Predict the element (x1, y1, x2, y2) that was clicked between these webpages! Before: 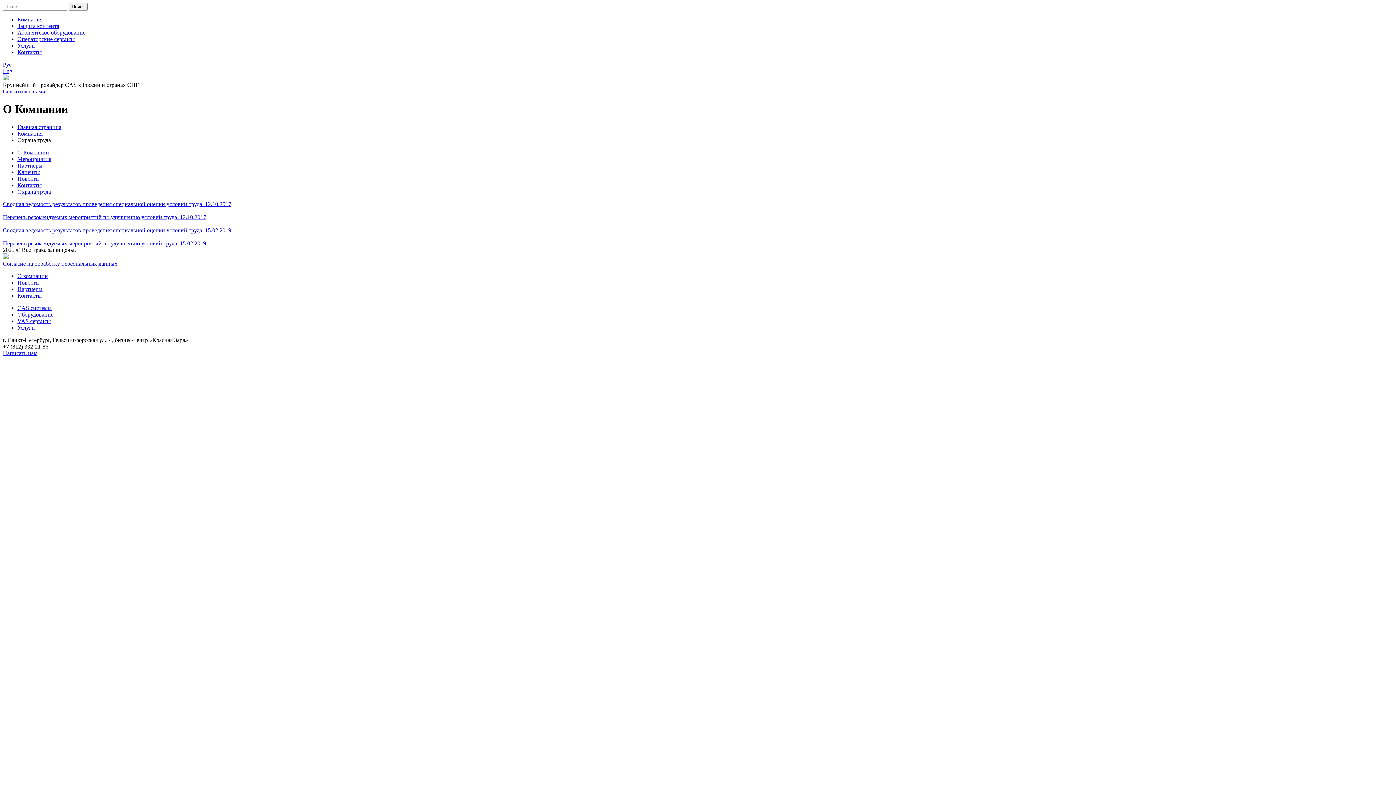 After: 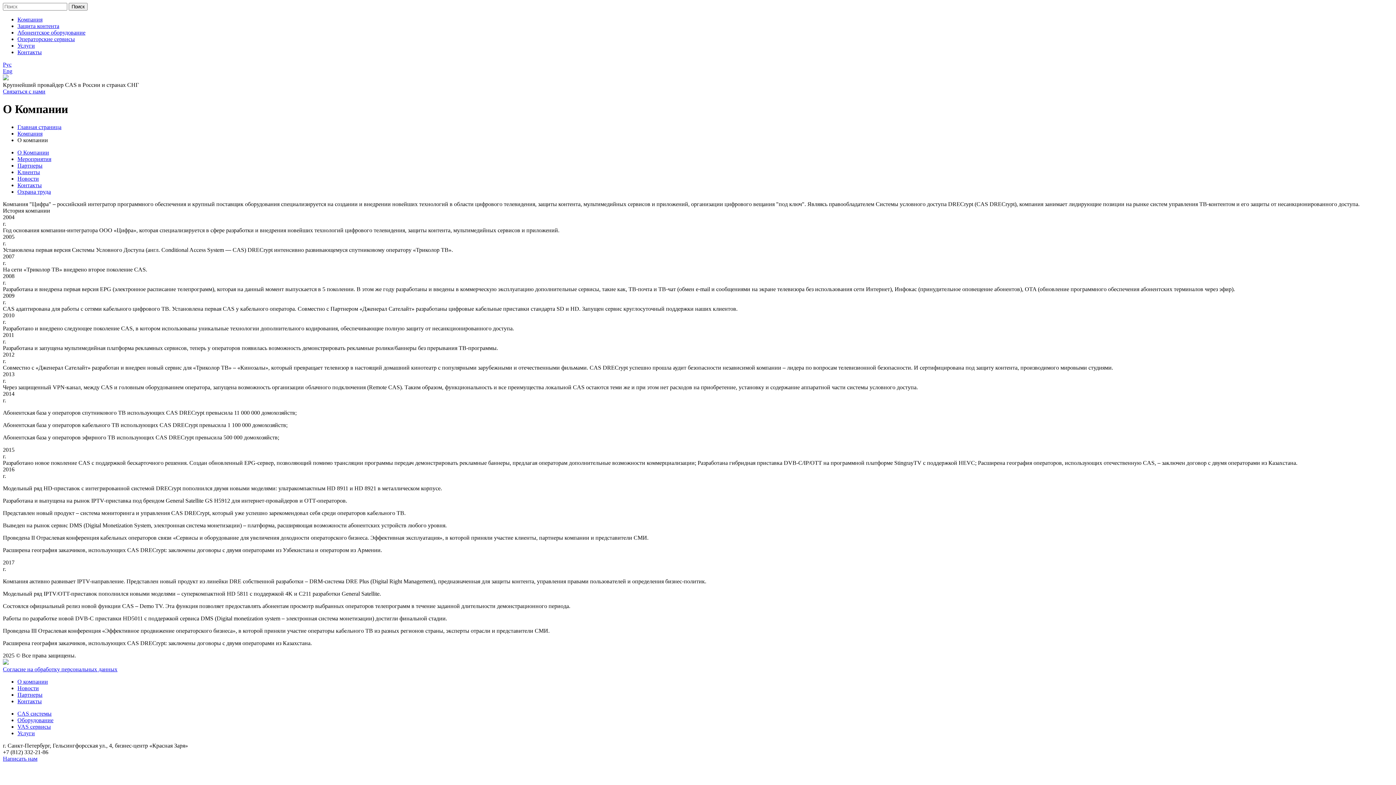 Action: bbox: (17, 273, 48, 279) label: О компании